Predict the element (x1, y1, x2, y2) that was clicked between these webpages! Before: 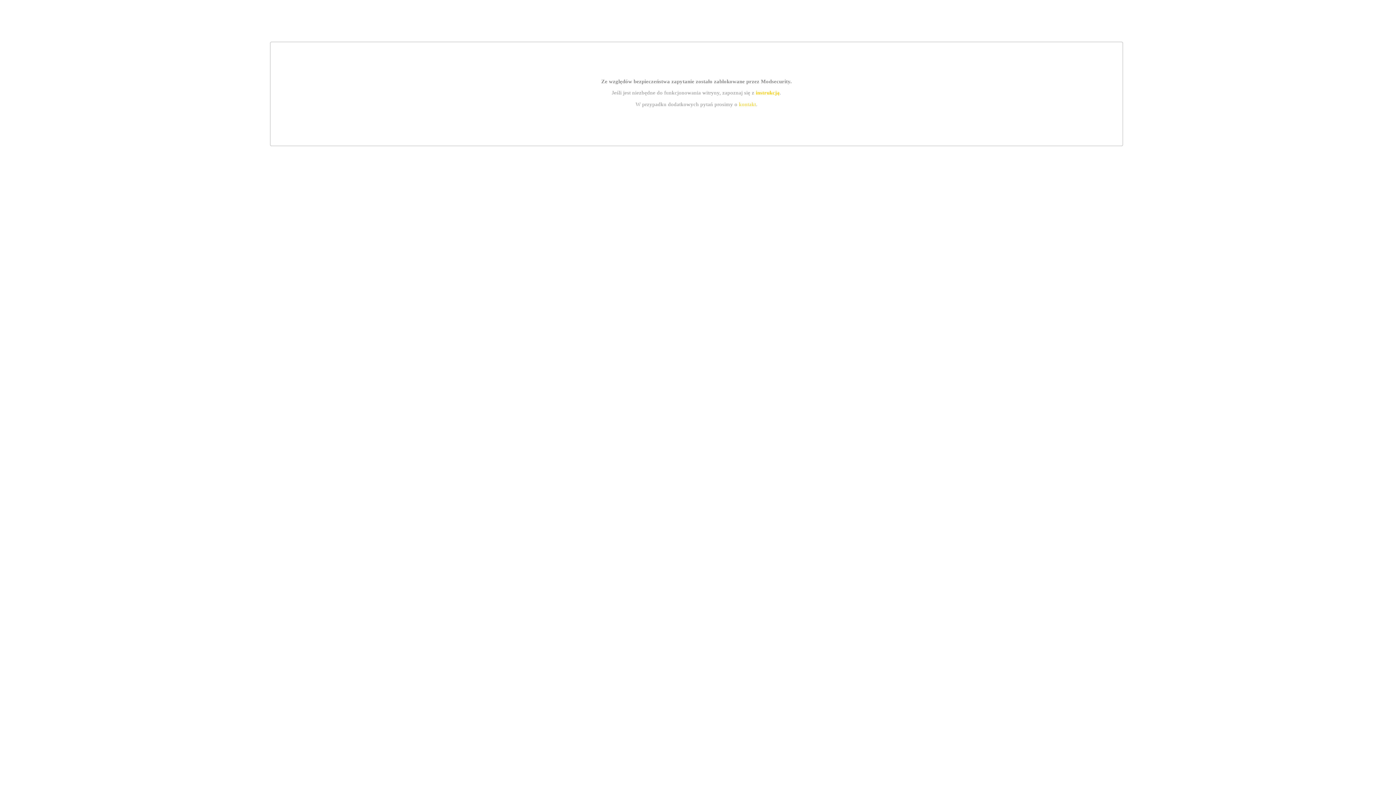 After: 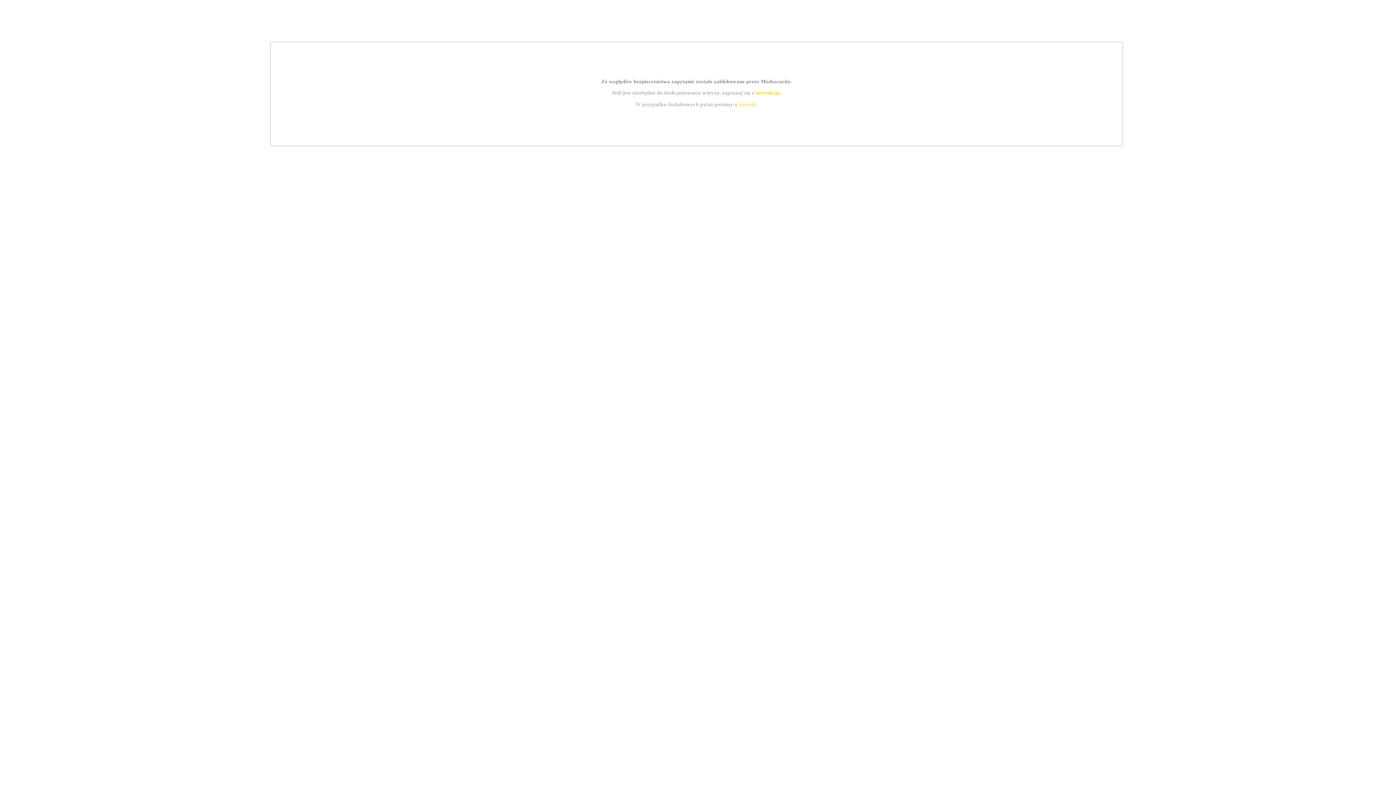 Action: label: instrukcją bbox: (755, 89, 779, 95)